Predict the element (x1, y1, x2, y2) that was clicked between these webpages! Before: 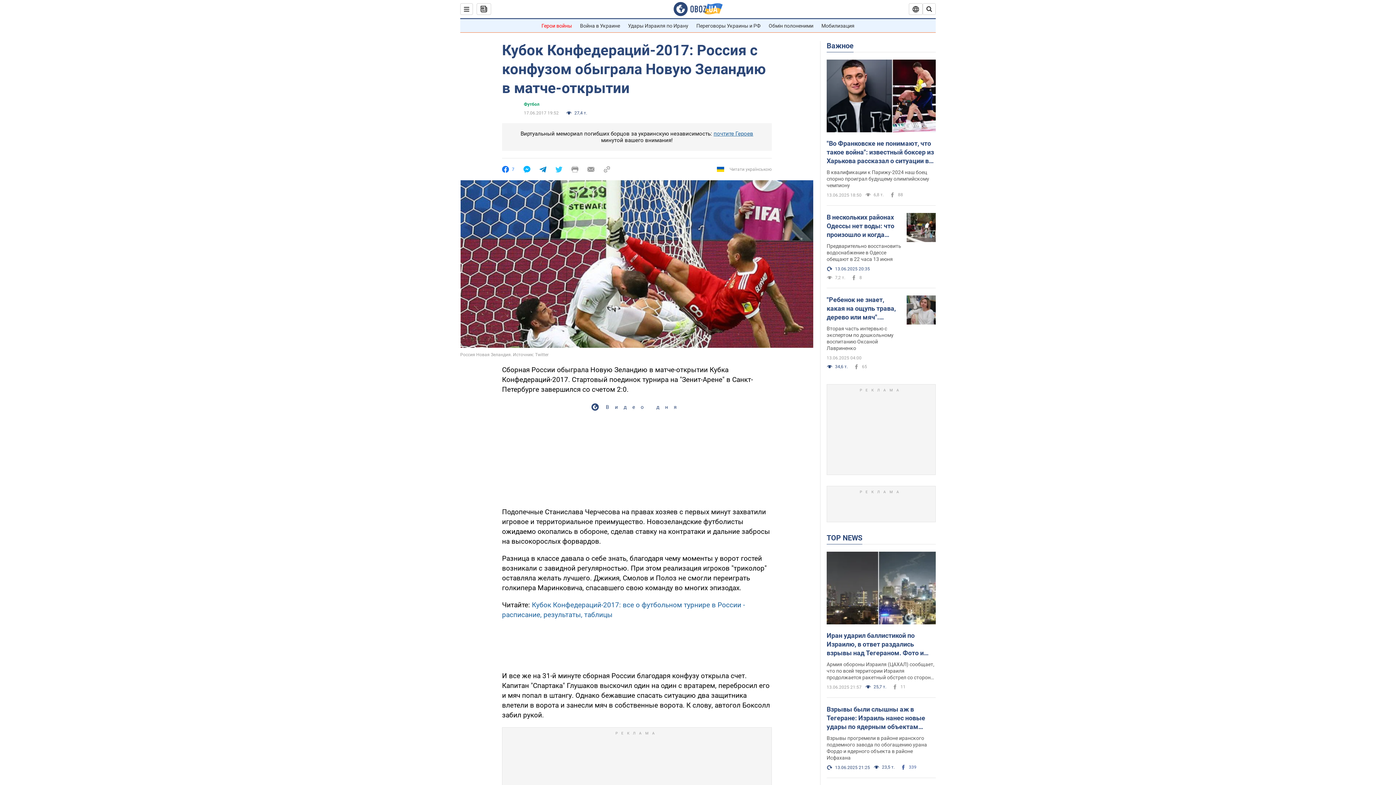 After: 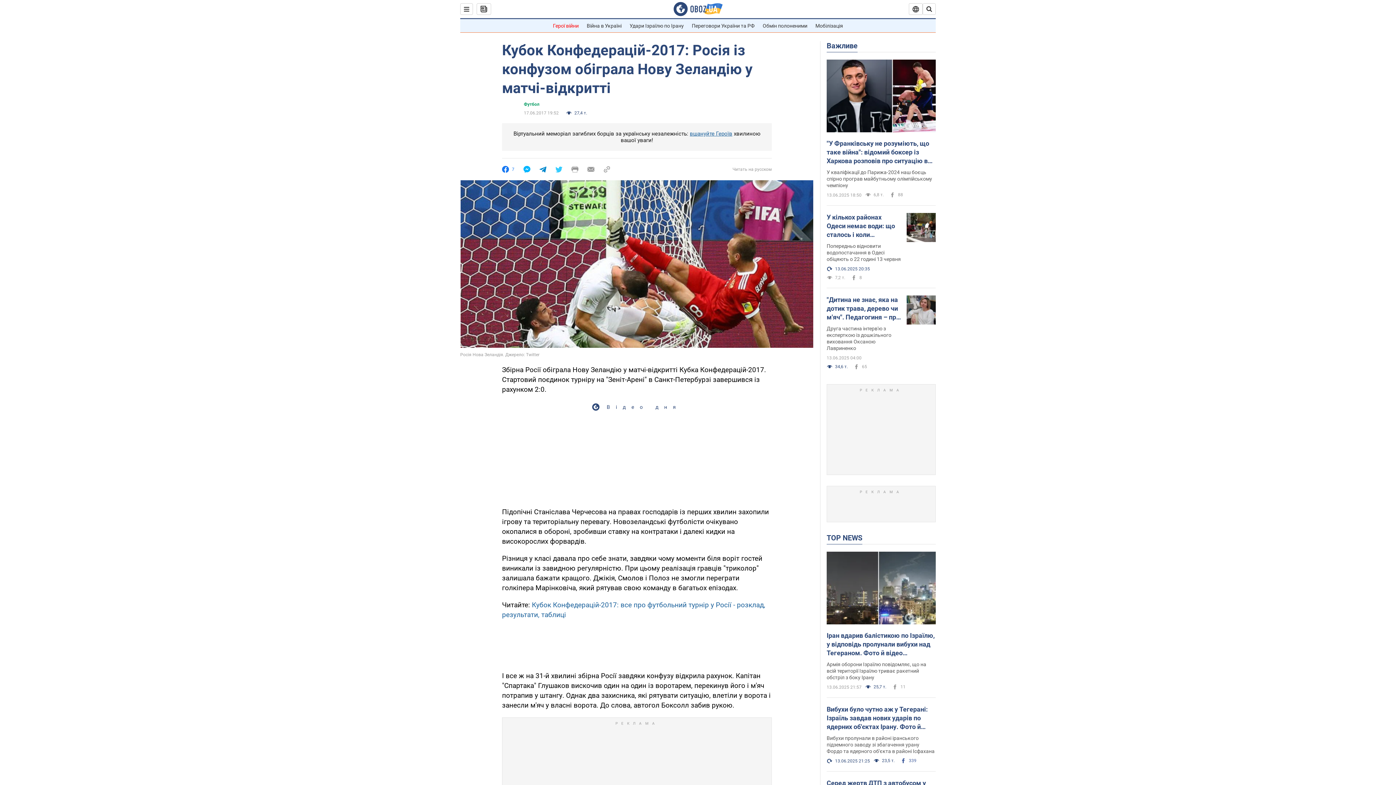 Action: bbox: (717, 165, 772, 173) label: Читати українською